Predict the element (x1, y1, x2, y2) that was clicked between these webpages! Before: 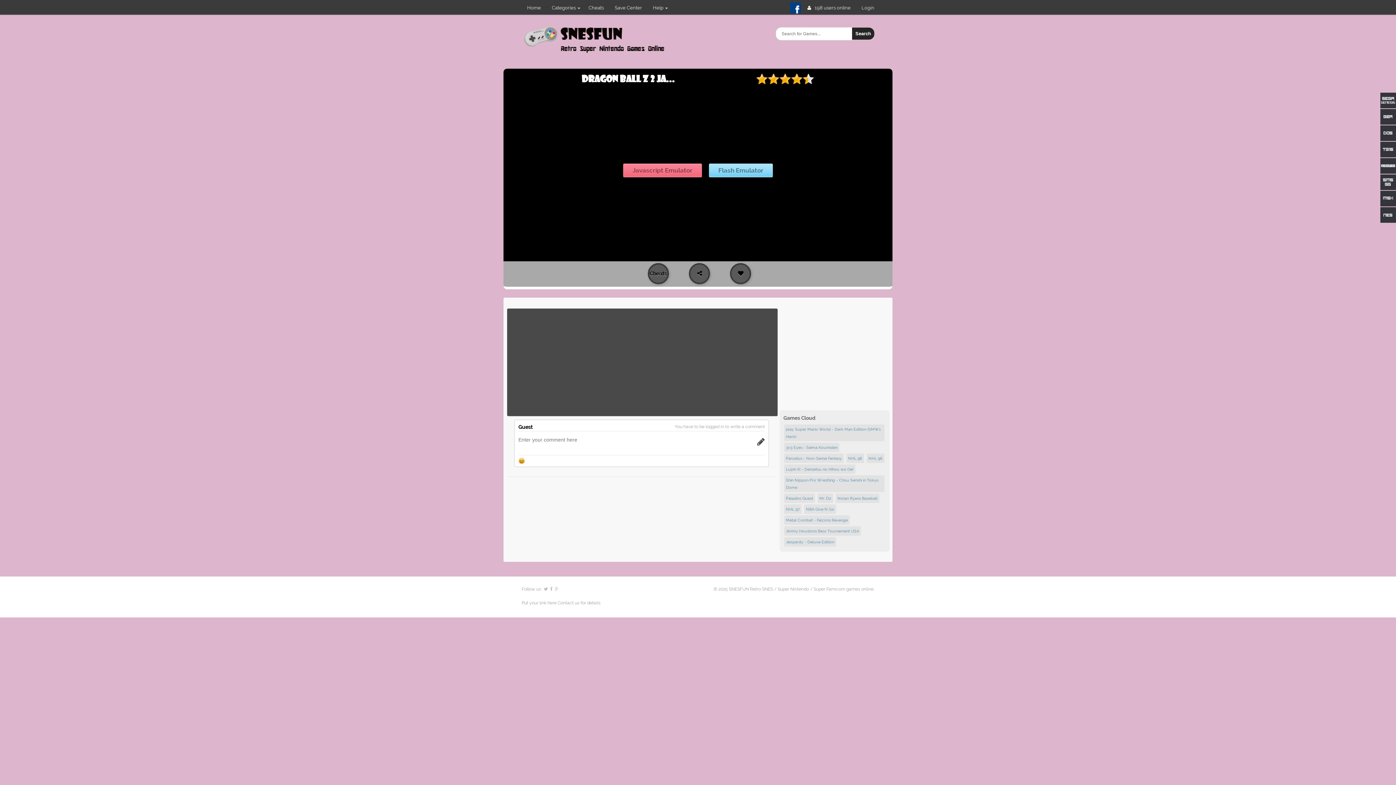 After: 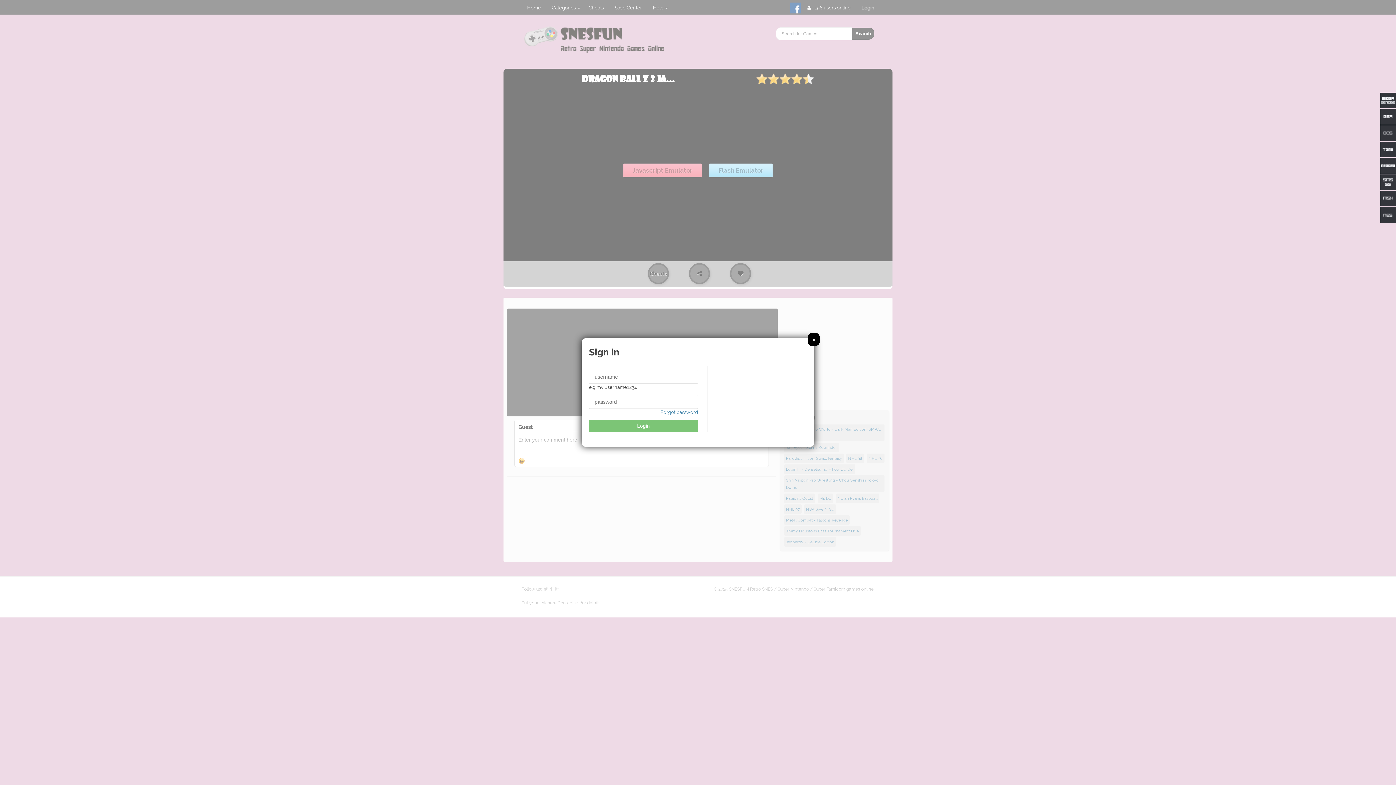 Action: bbox: (730, 263, 751, 284) label: Favorite game